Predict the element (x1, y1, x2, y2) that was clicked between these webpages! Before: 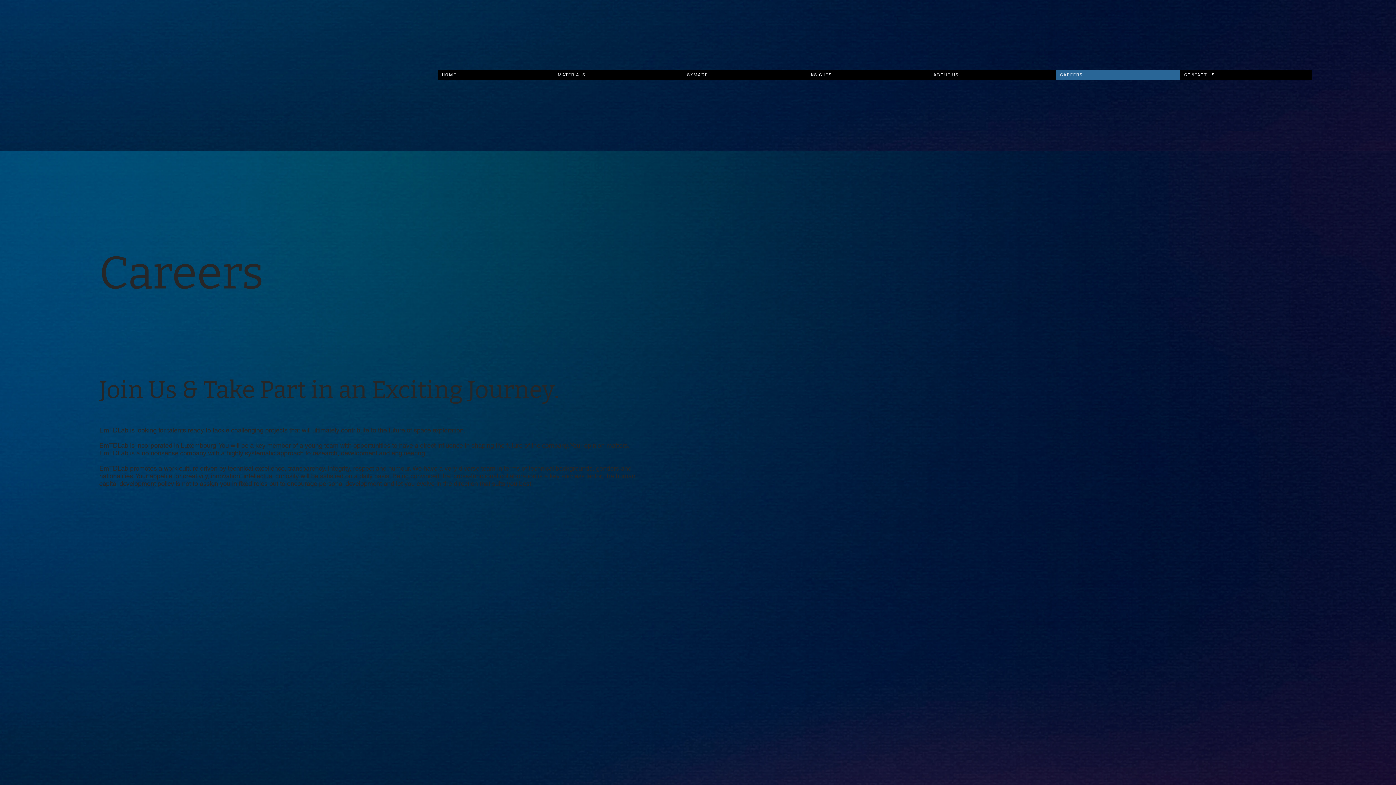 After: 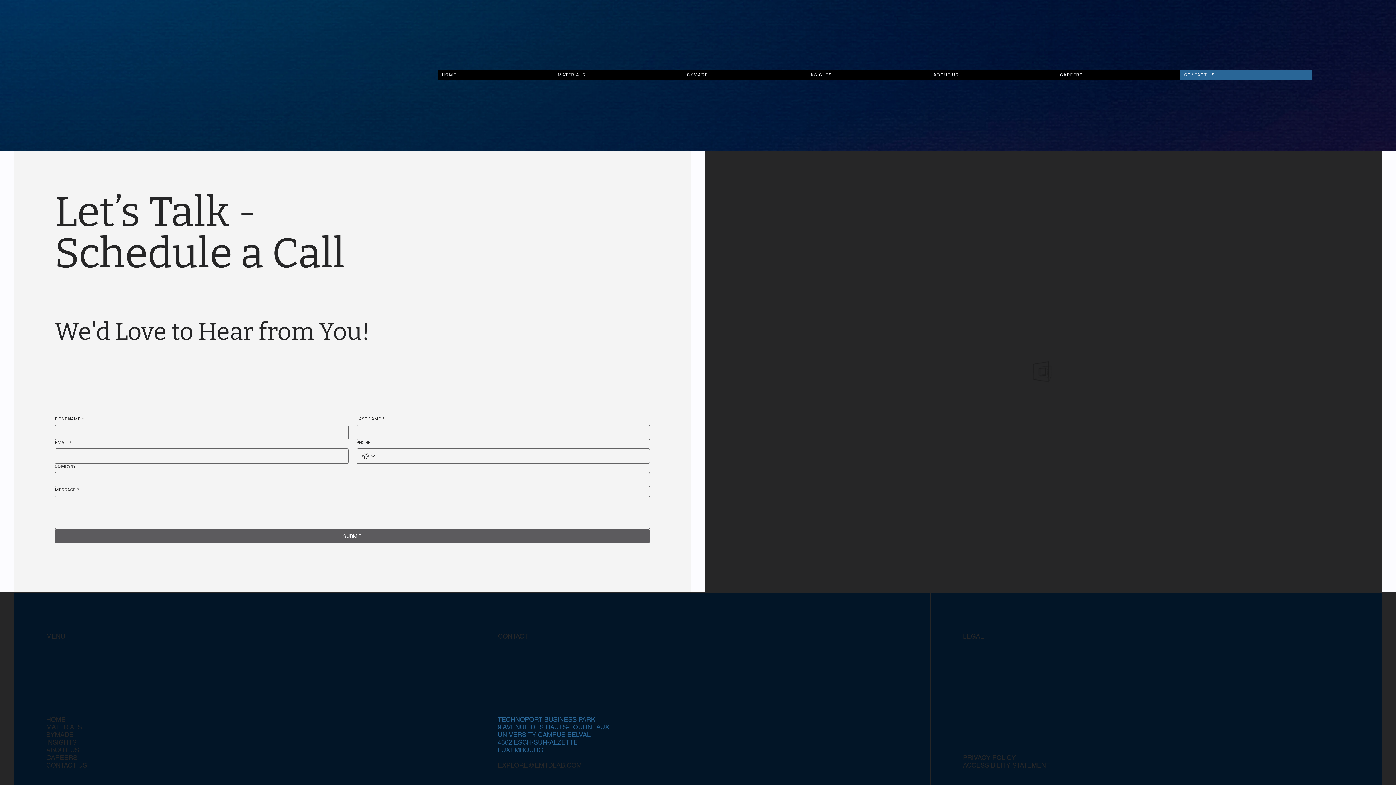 Action: label: CONTACT US bbox: (1184, 72, 1215, 77)